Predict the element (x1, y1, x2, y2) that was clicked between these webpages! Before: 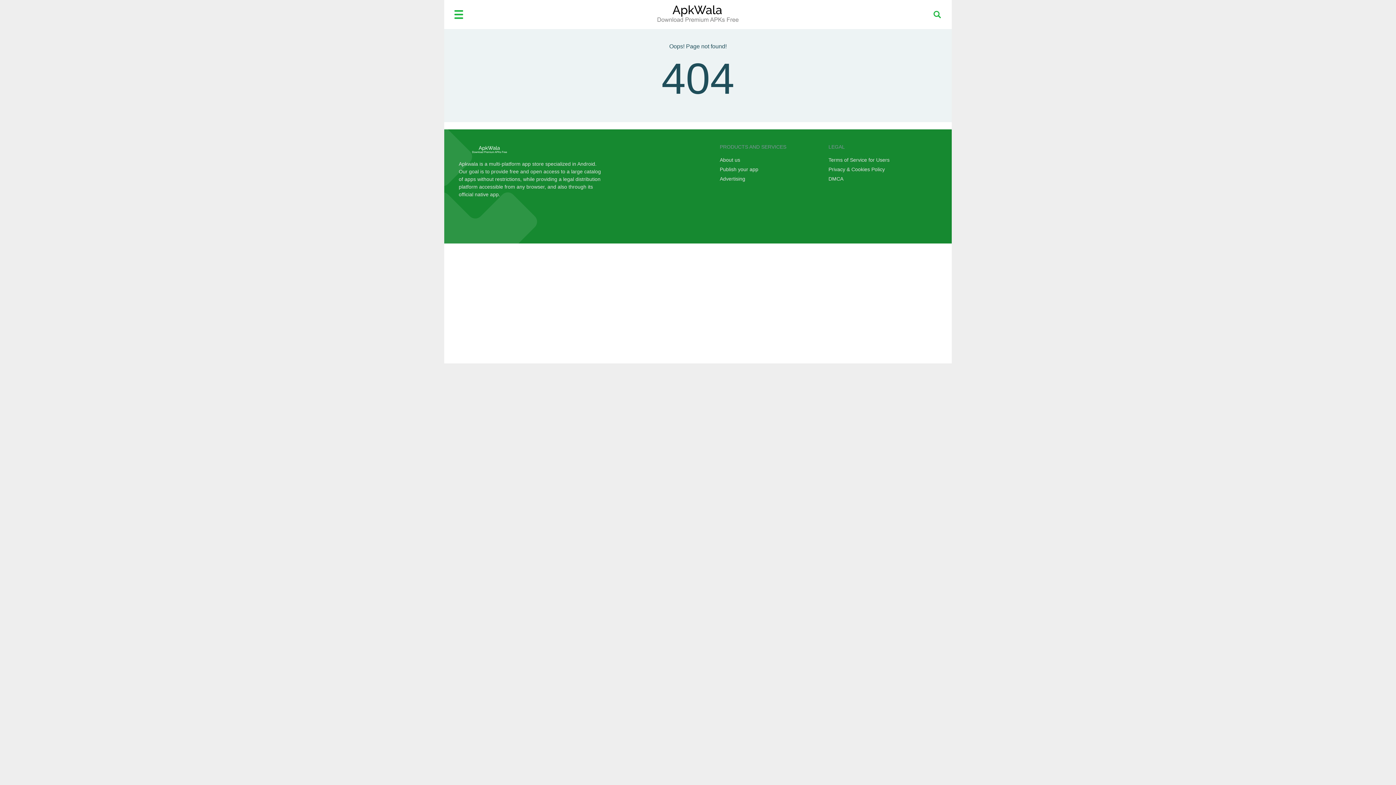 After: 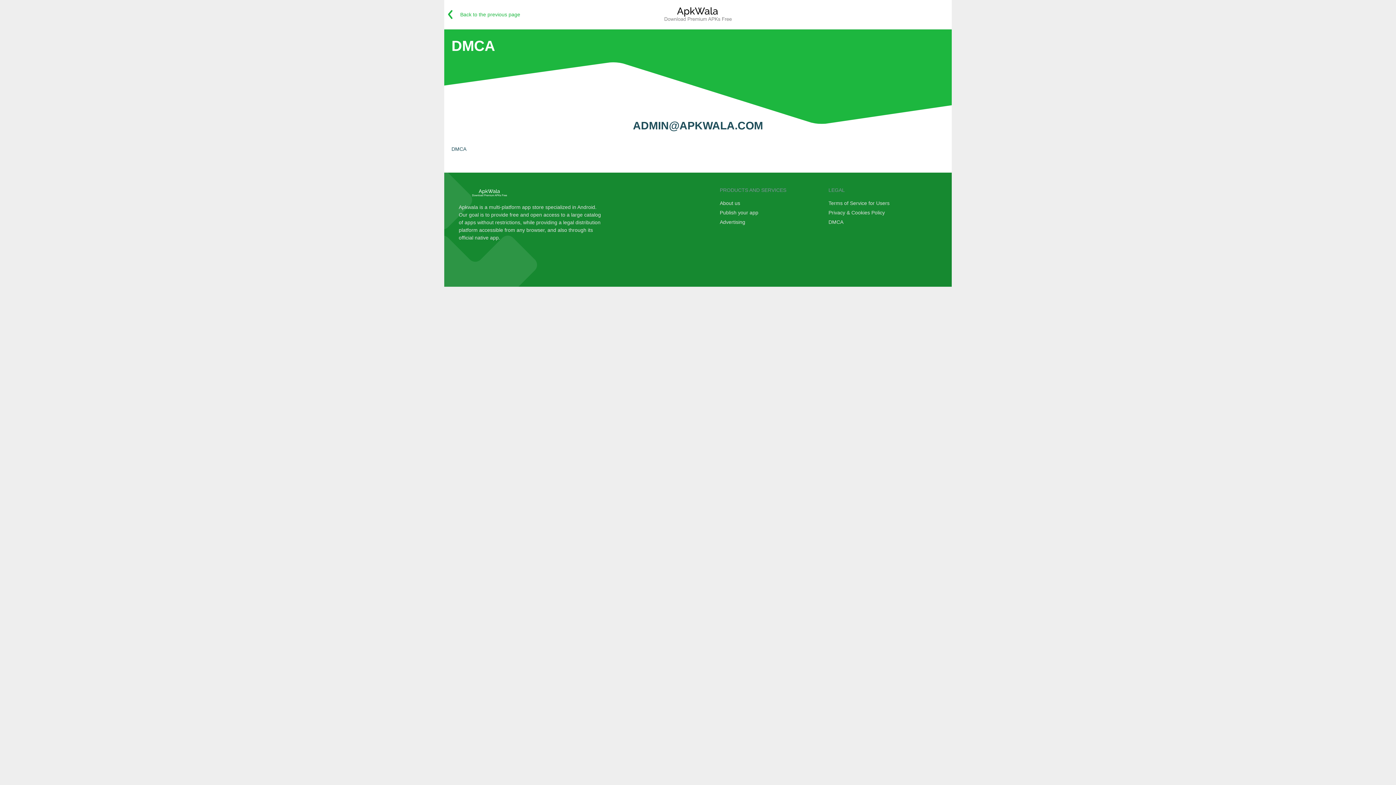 Action: bbox: (828, 172, 937, 181) label: DMCA